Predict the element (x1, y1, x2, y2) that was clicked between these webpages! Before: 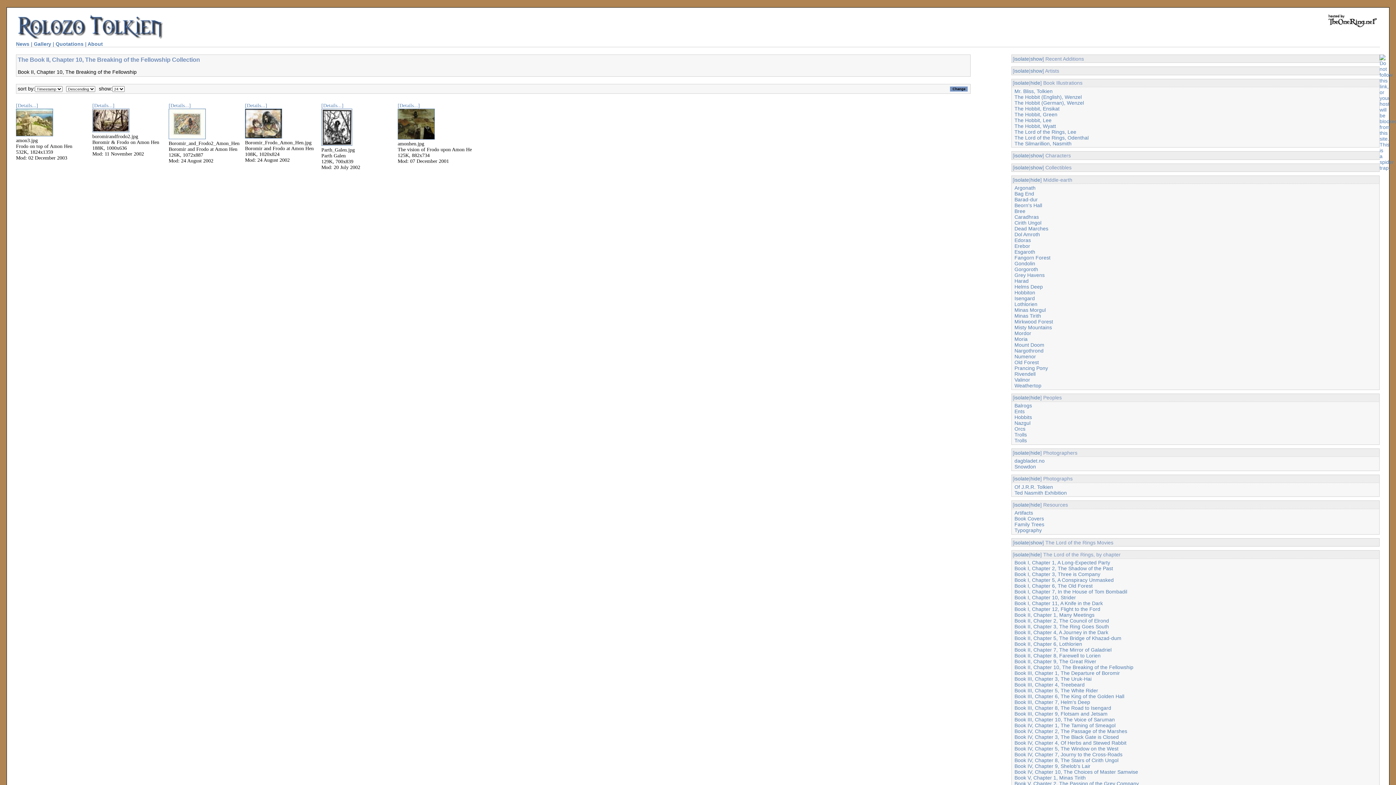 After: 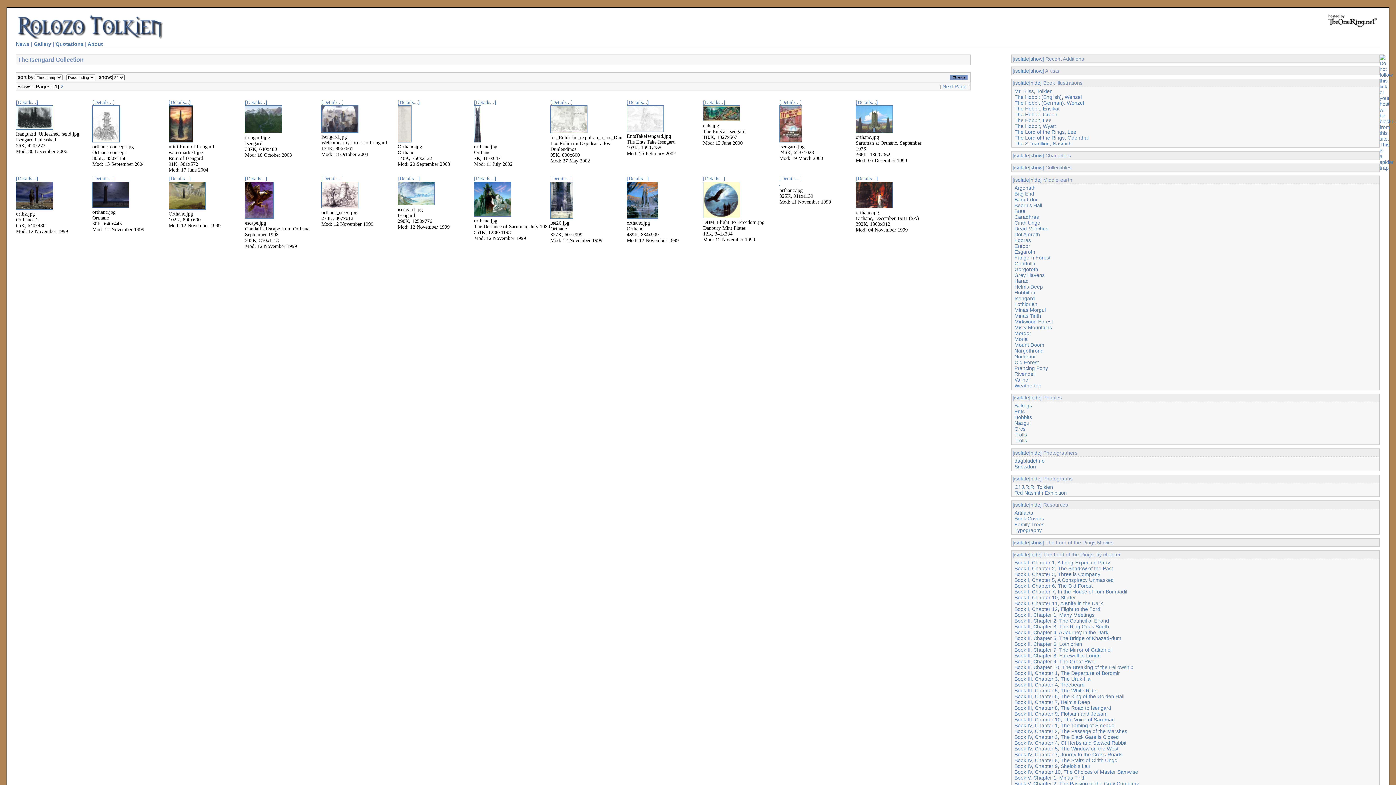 Action: bbox: (1014, 295, 1035, 301) label: Isengard